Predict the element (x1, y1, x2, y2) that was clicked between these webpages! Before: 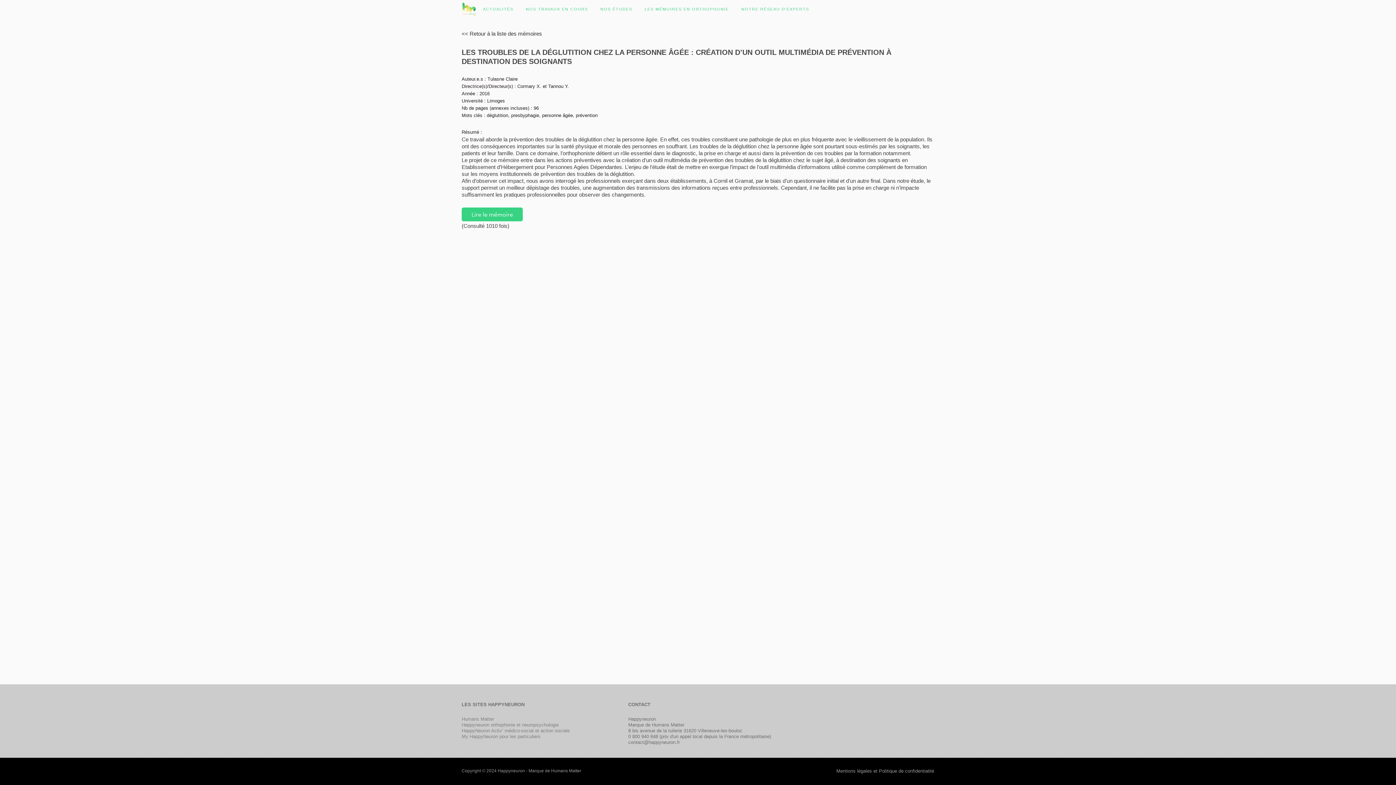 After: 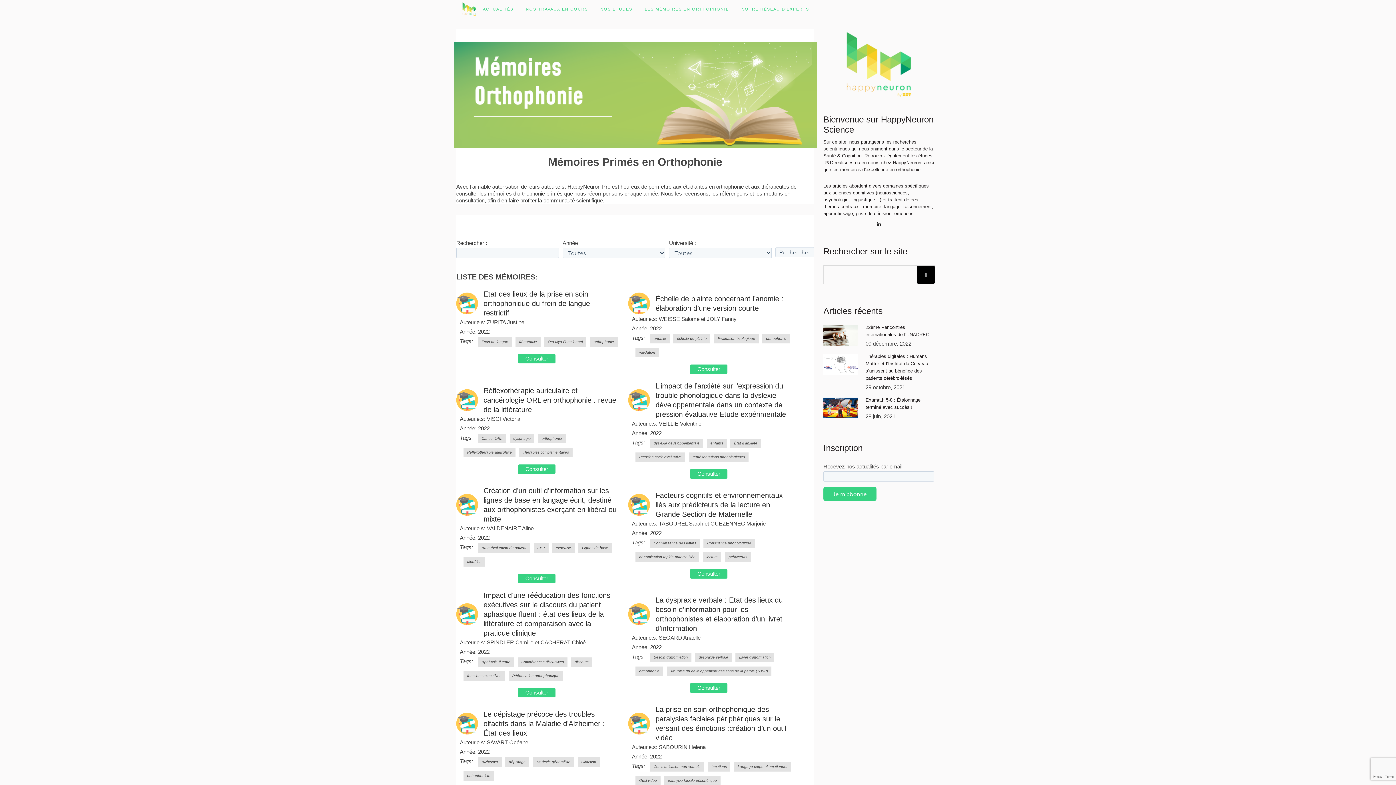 Action: bbox: (461, 30, 542, 36) label: << Retour à la liste des mémoires